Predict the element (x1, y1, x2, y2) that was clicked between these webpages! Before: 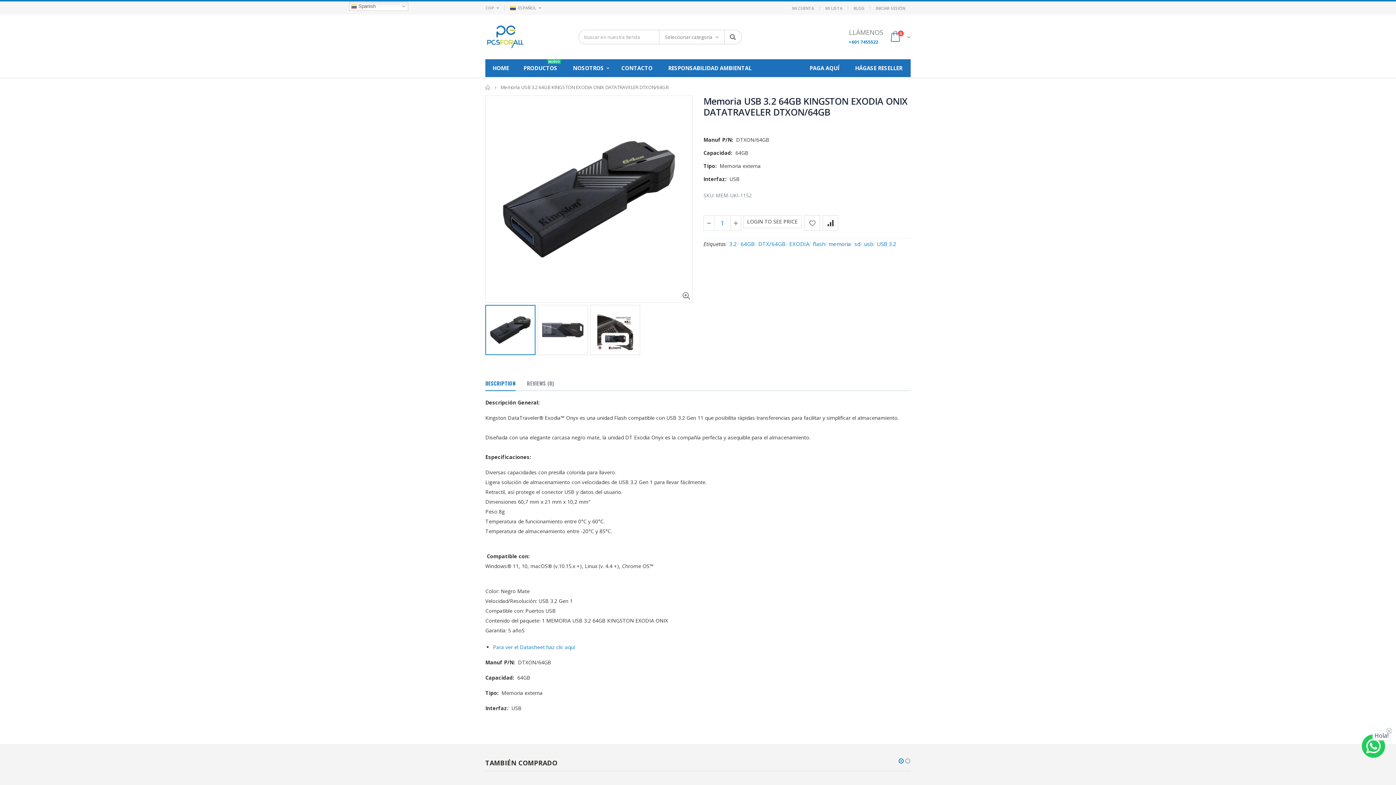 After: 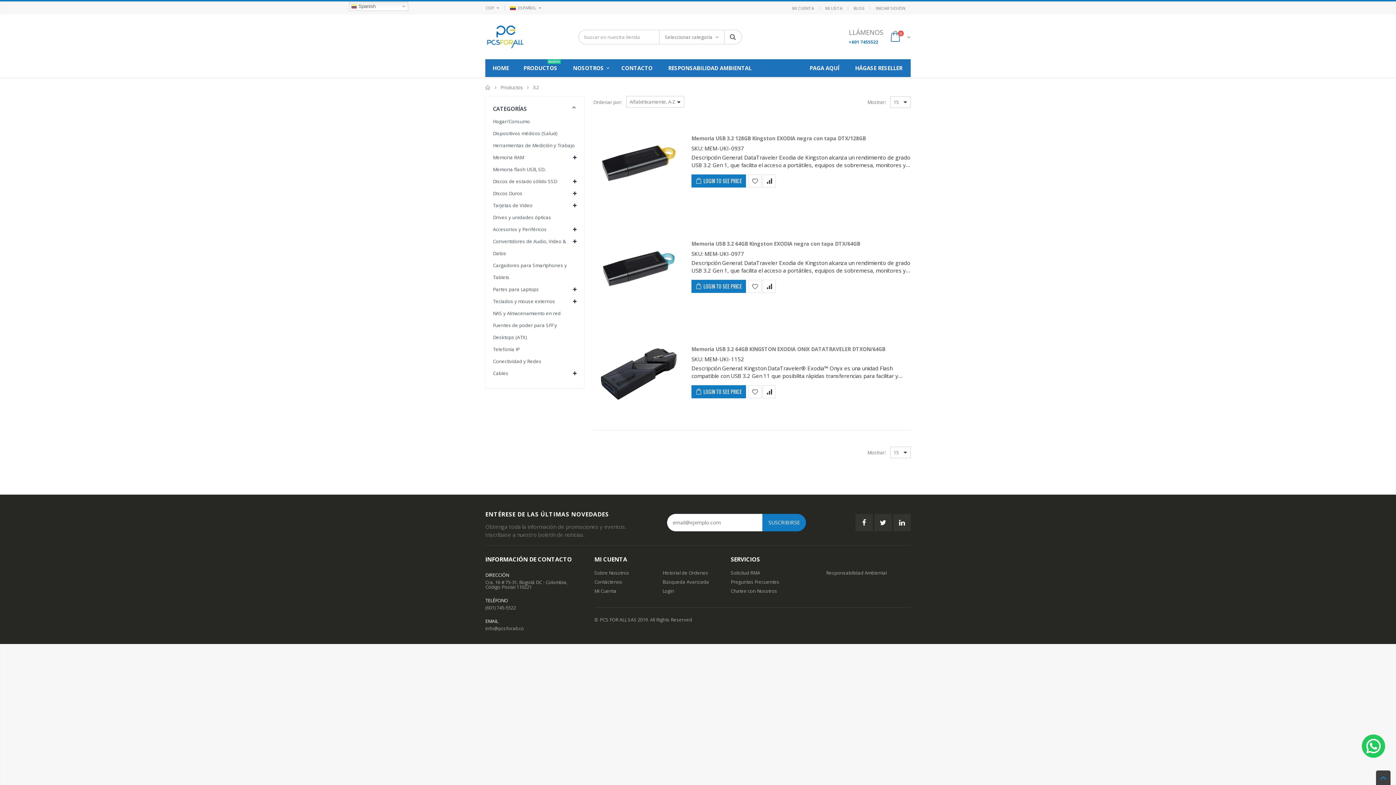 Action: label: 3.2 bbox: (729, 240, 737, 247)